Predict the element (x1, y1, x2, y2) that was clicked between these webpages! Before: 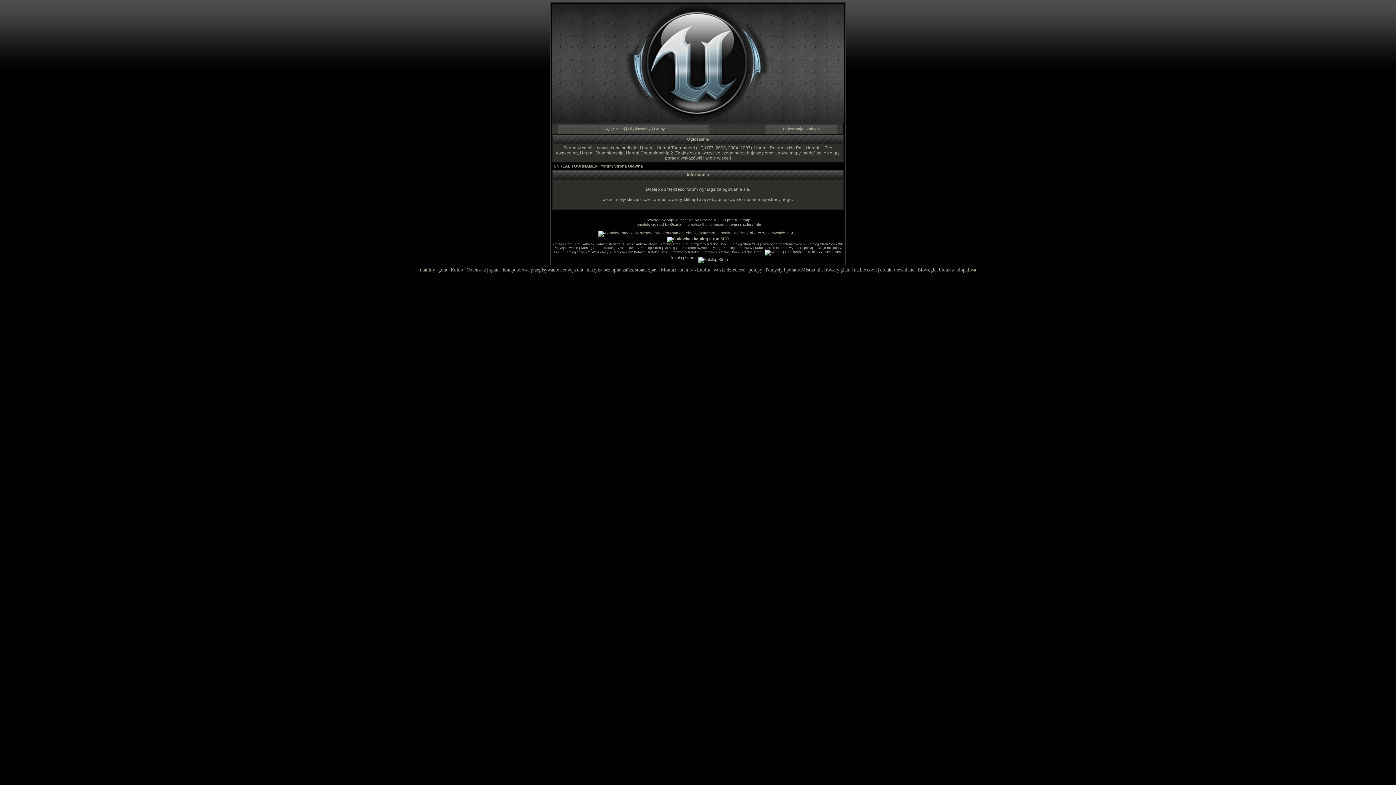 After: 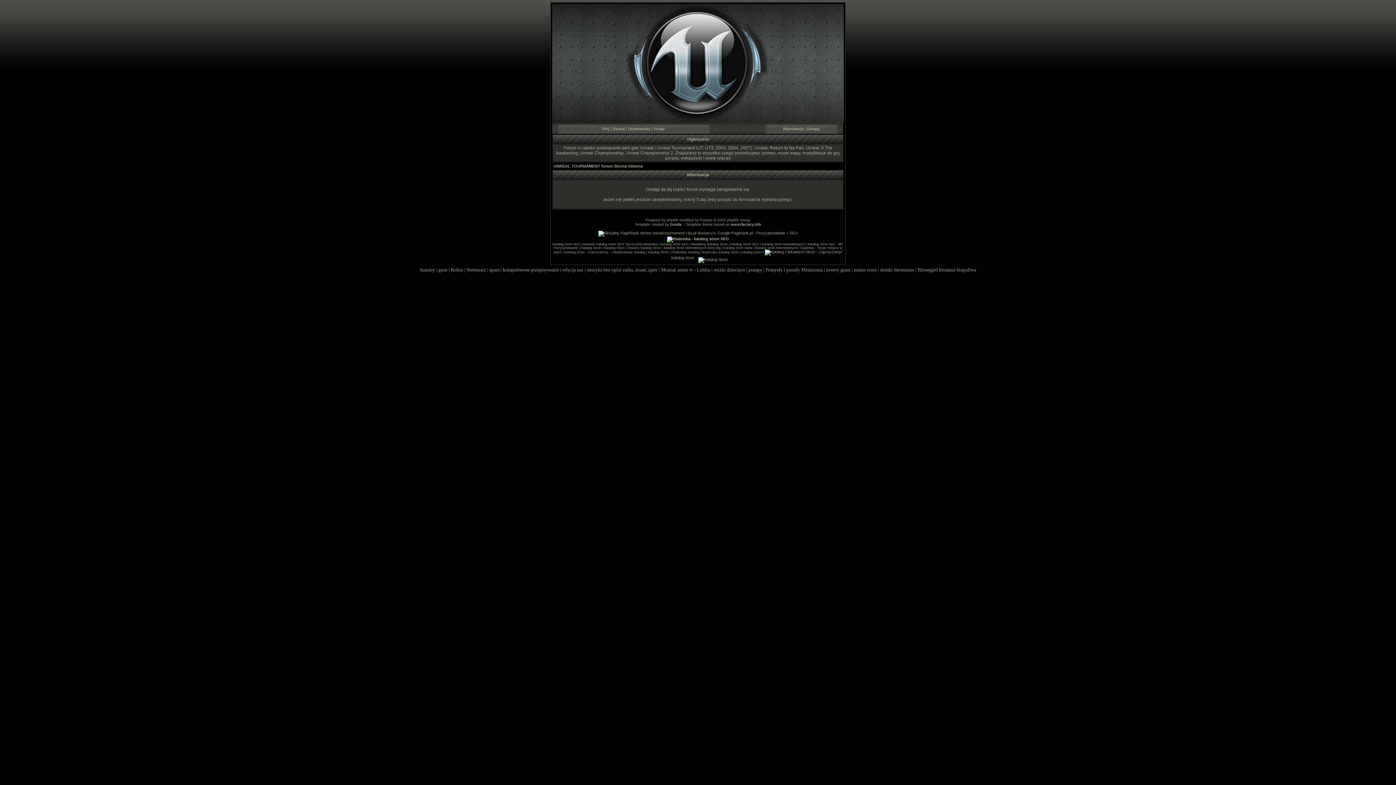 Action: bbox: (666, 218, 678, 222) label: phpBB